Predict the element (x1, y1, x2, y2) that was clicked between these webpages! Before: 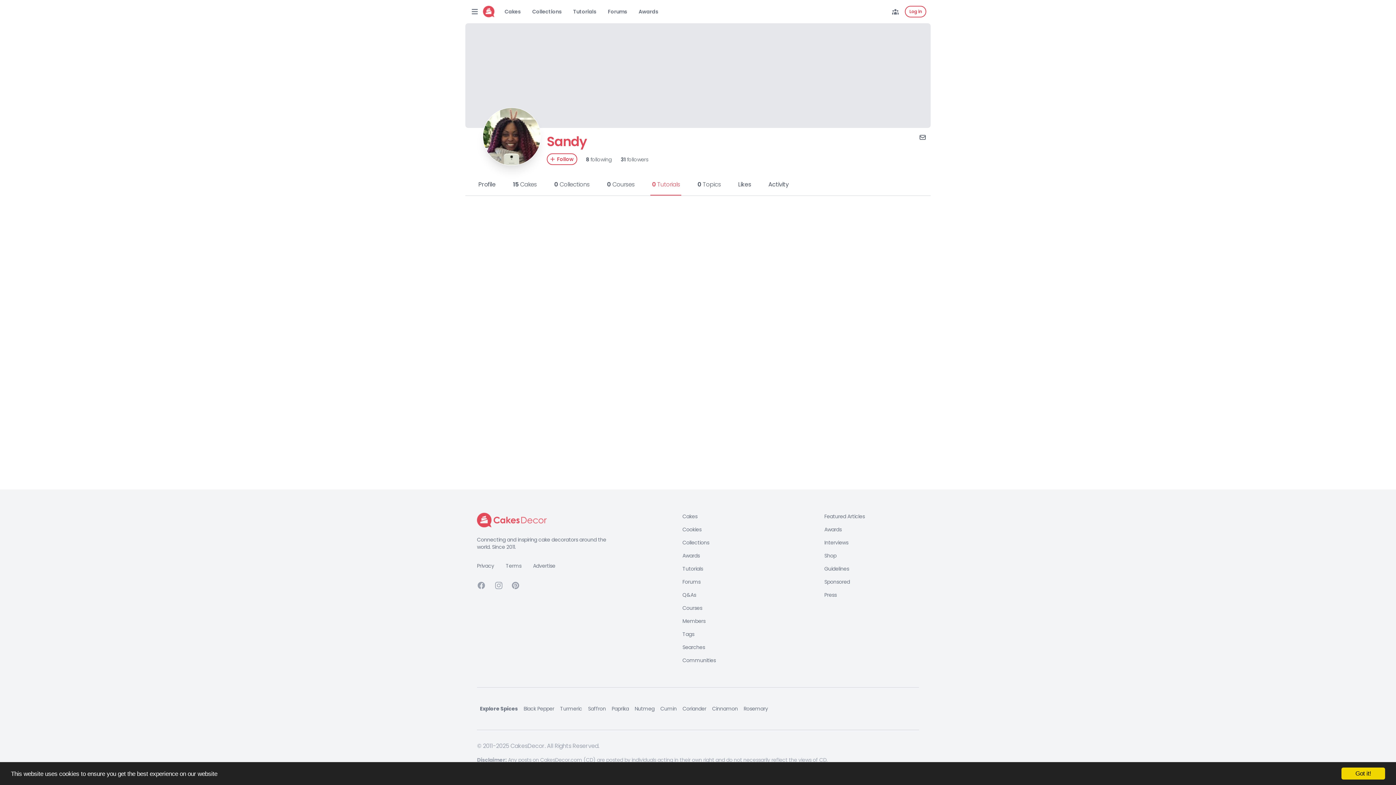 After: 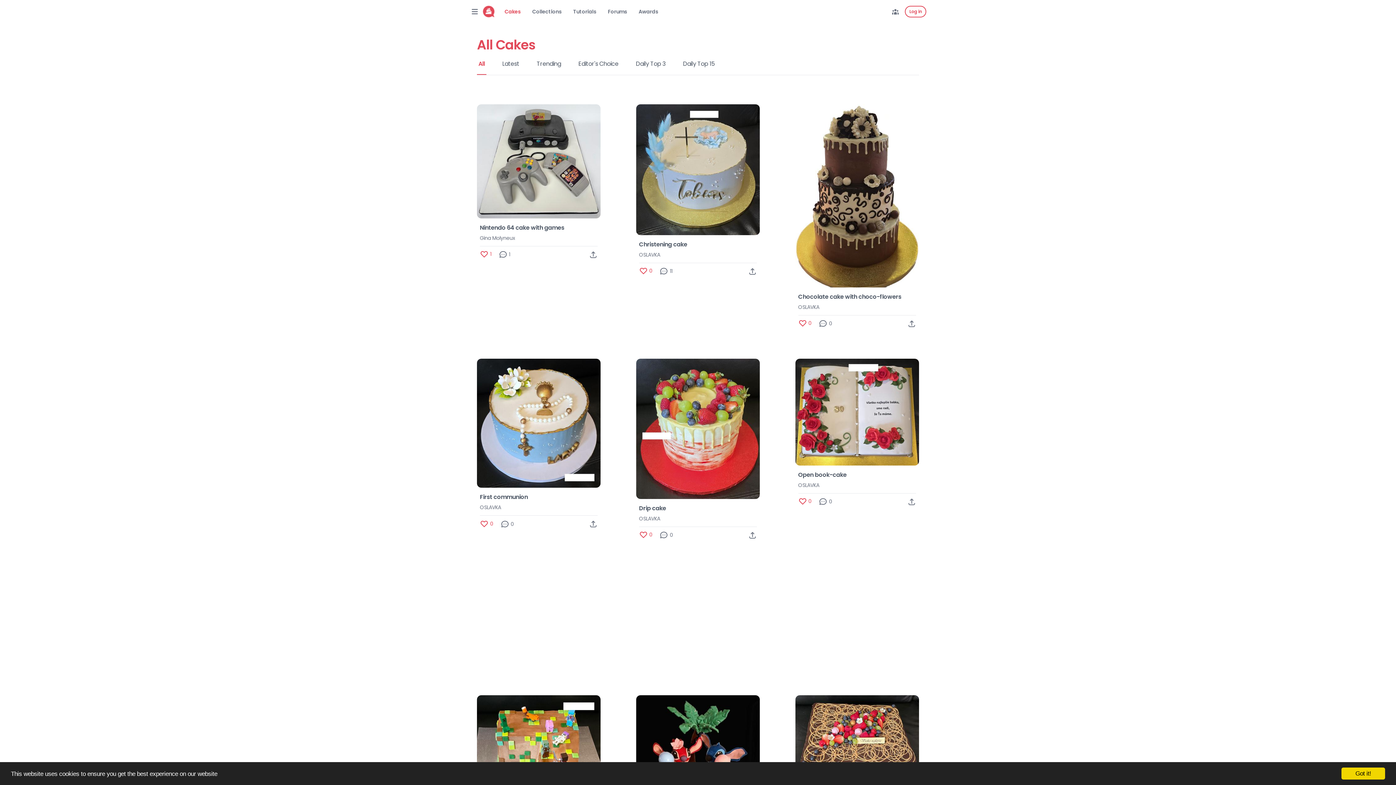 Action: label: Cakes bbox: (682, 513, 715, 520)